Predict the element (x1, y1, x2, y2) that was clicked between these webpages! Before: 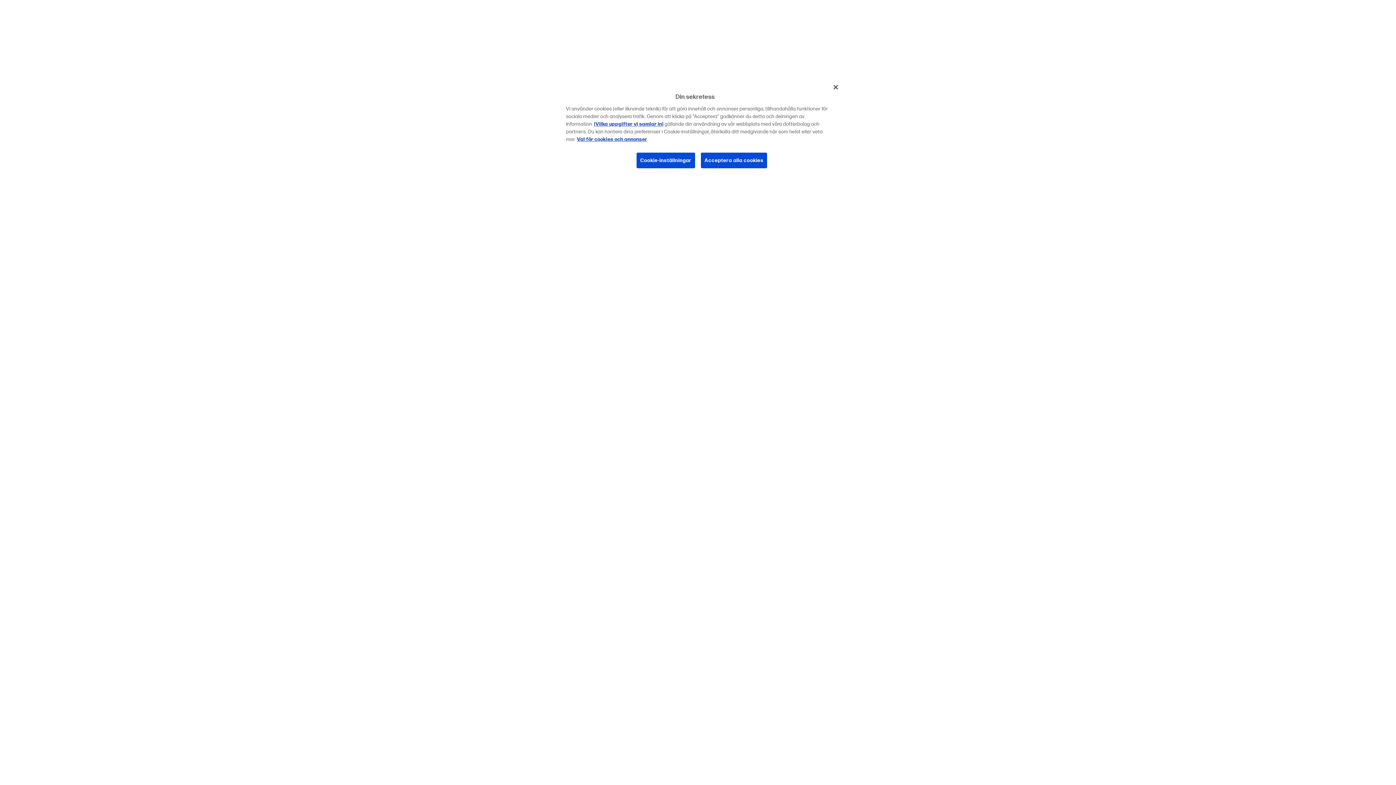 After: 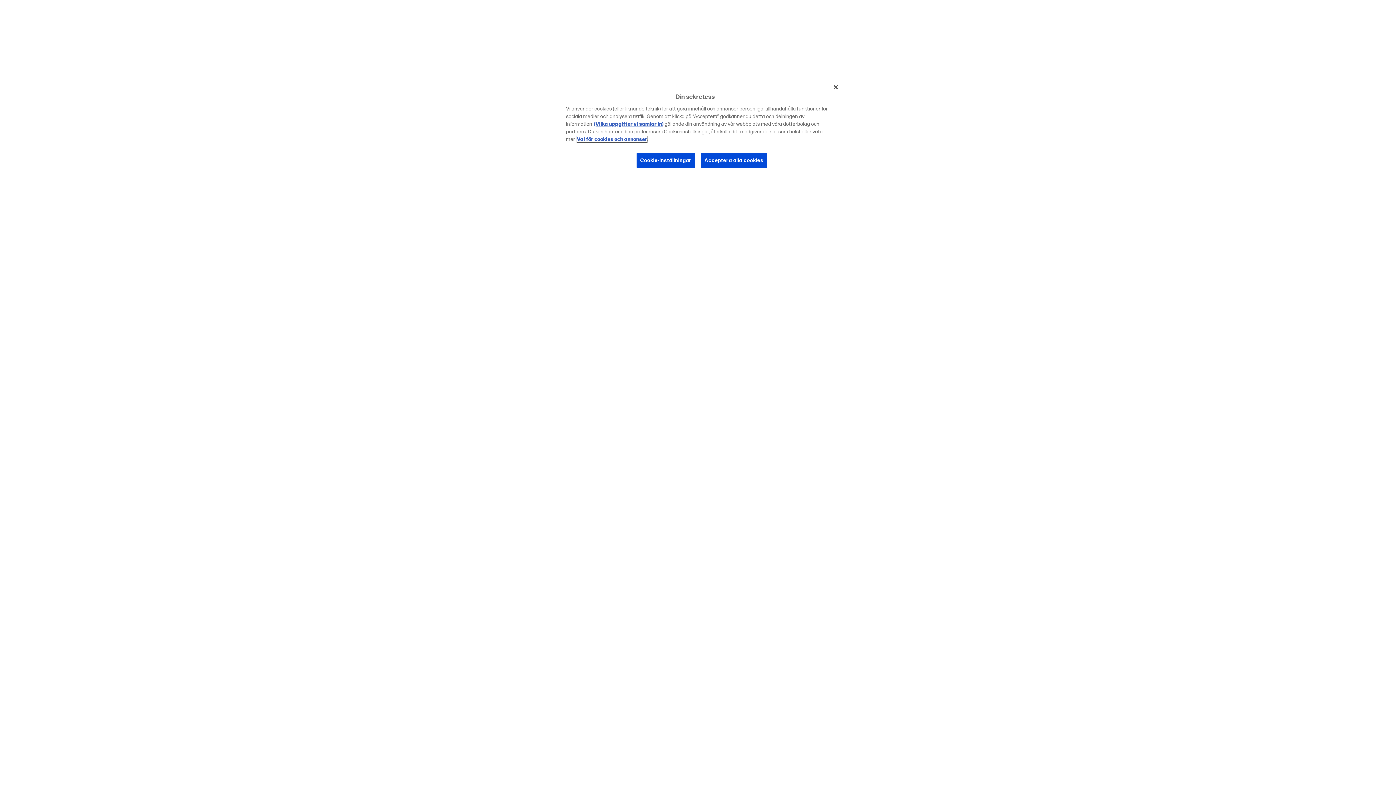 Action: bbox: (577, 136, 647, 142) label: Val för cookies och annonser